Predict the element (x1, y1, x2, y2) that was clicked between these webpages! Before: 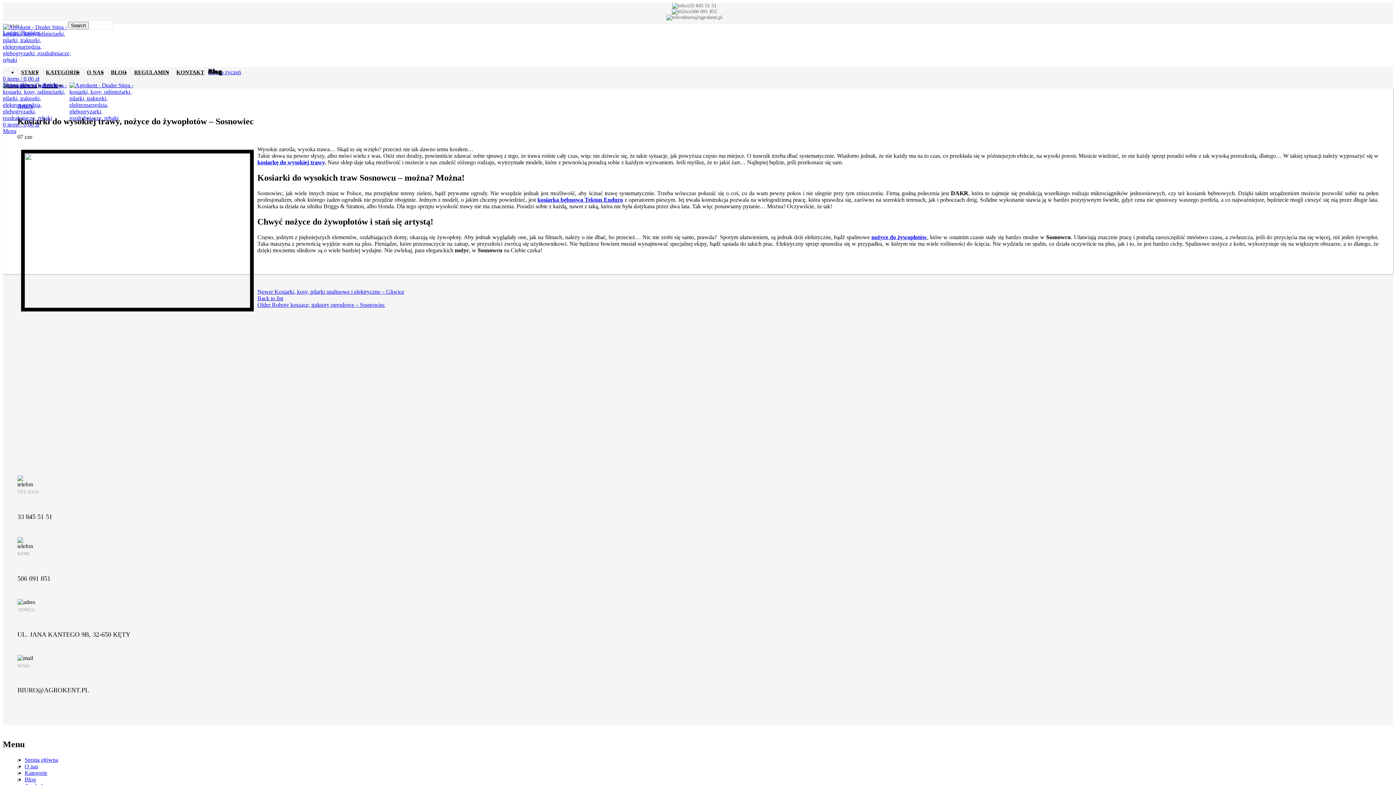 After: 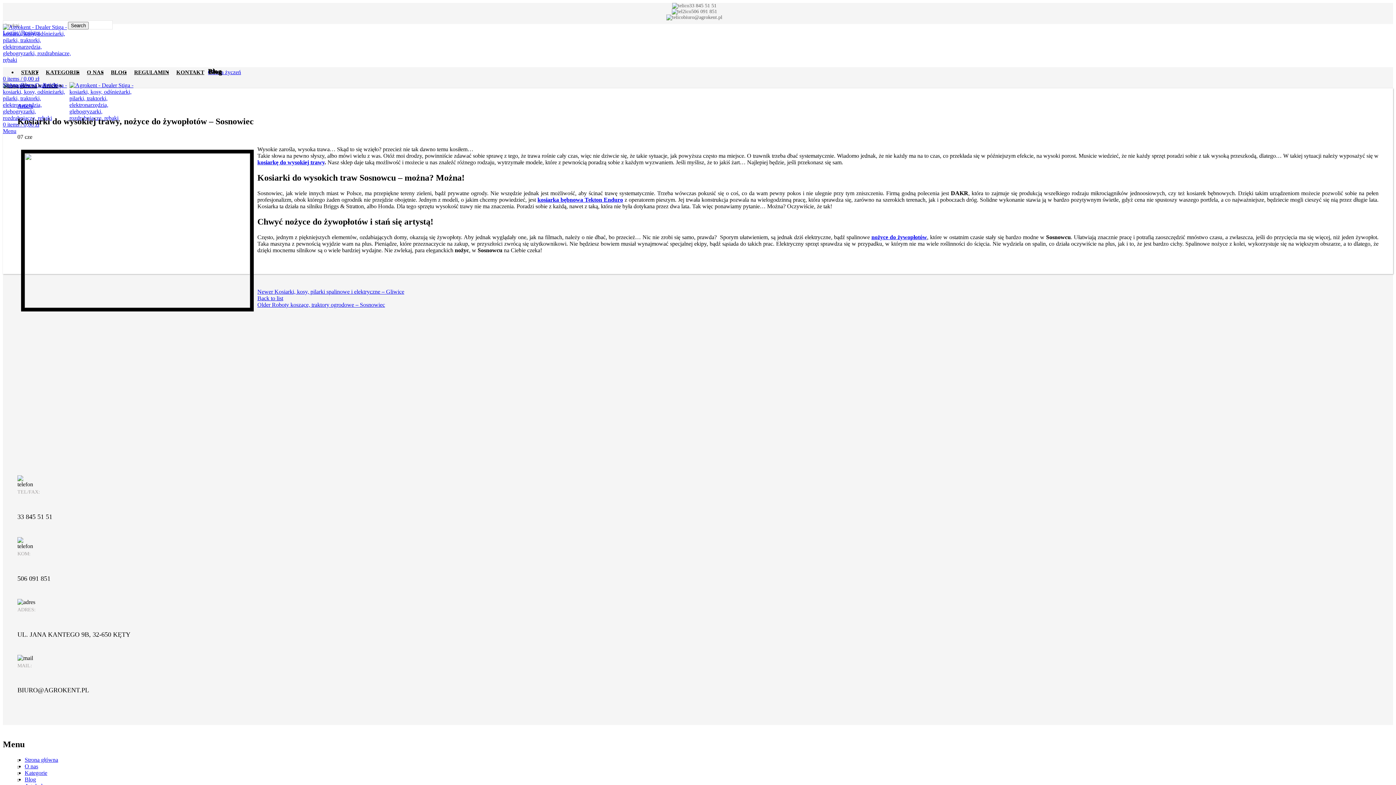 Action: bbox: (2, 128, 16, 134) label: Menu